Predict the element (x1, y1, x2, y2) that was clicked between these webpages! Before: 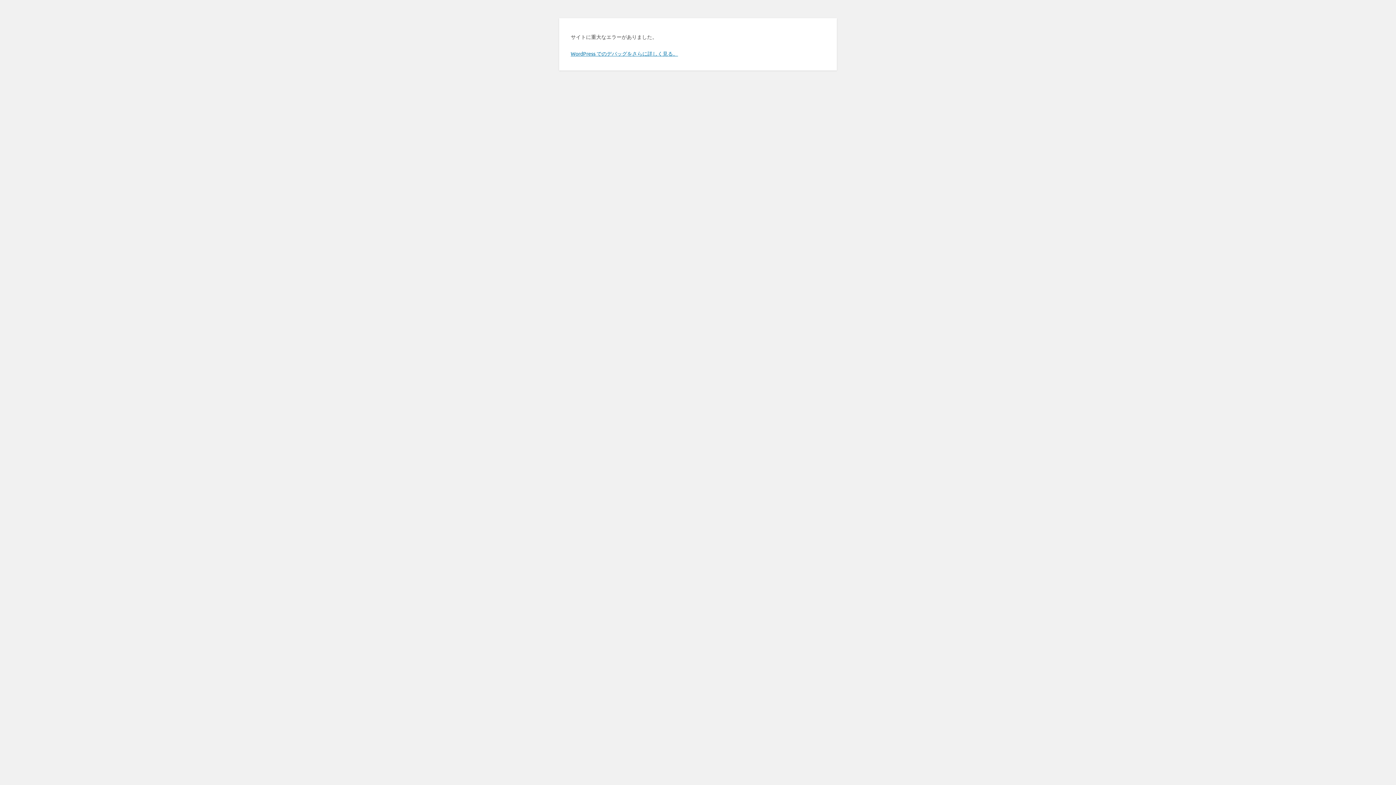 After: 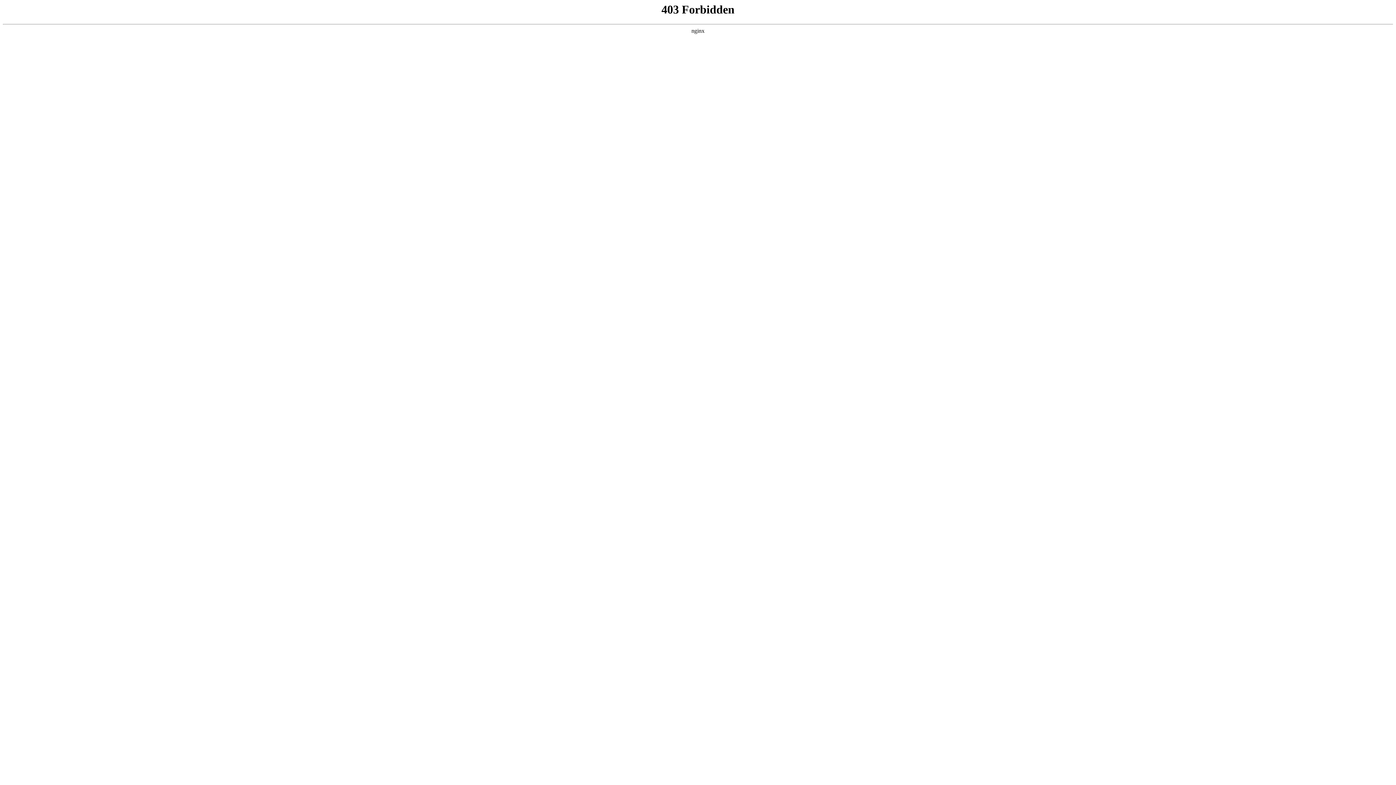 Action: label: WordPress でのデバッグをさらに詳しく見る。 bbox: (570, 50, 678, 56)